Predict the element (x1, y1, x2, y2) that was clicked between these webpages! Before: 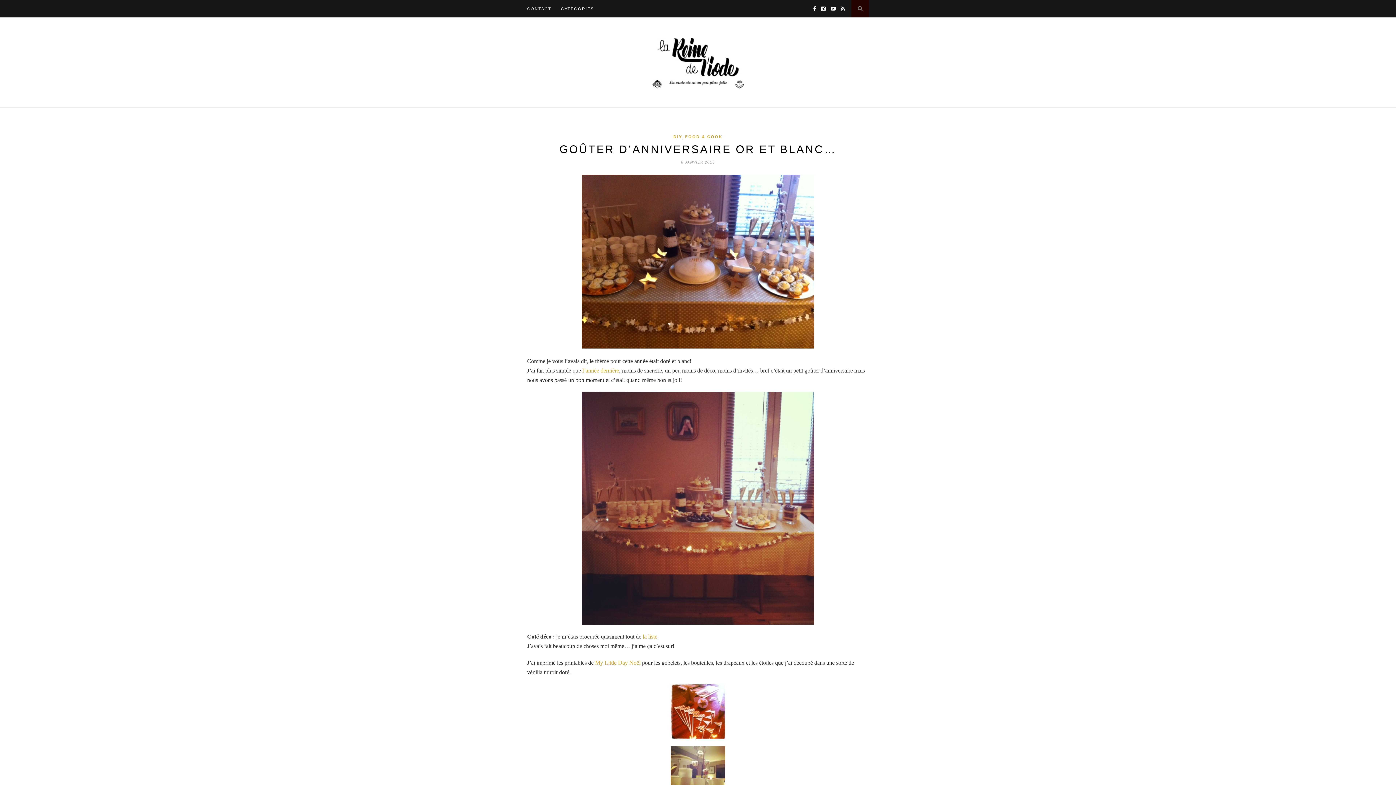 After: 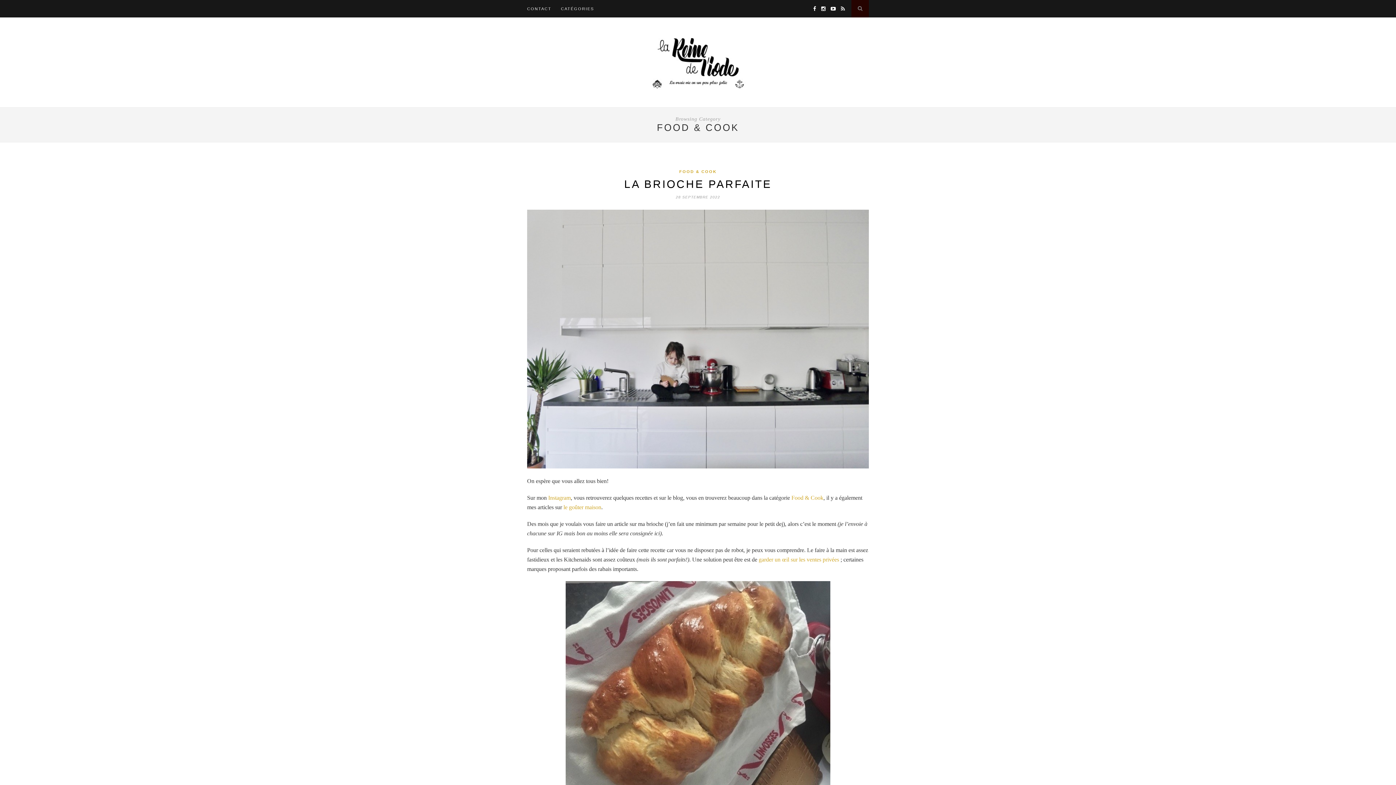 Action: label: FOOD & COOK bbox: (685, 134, 722, 138)